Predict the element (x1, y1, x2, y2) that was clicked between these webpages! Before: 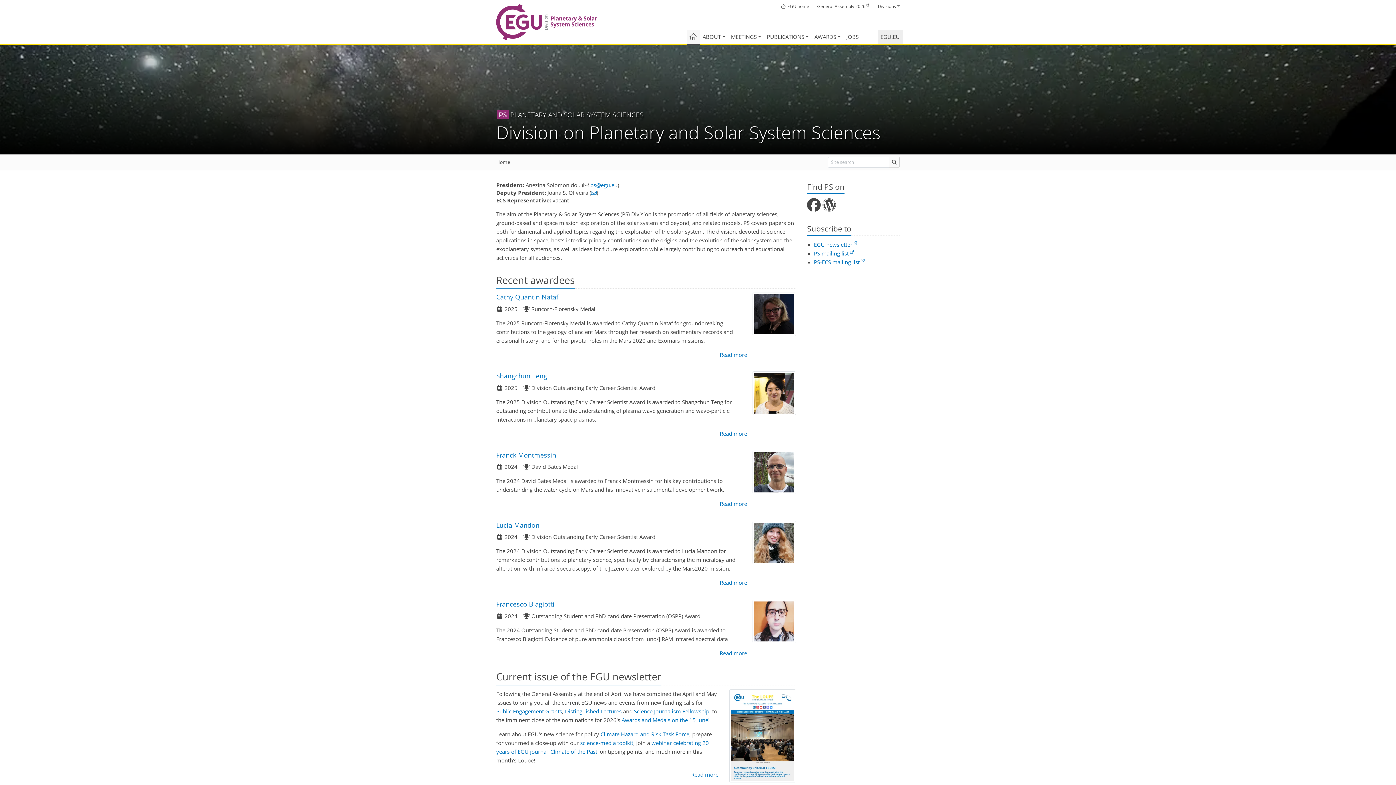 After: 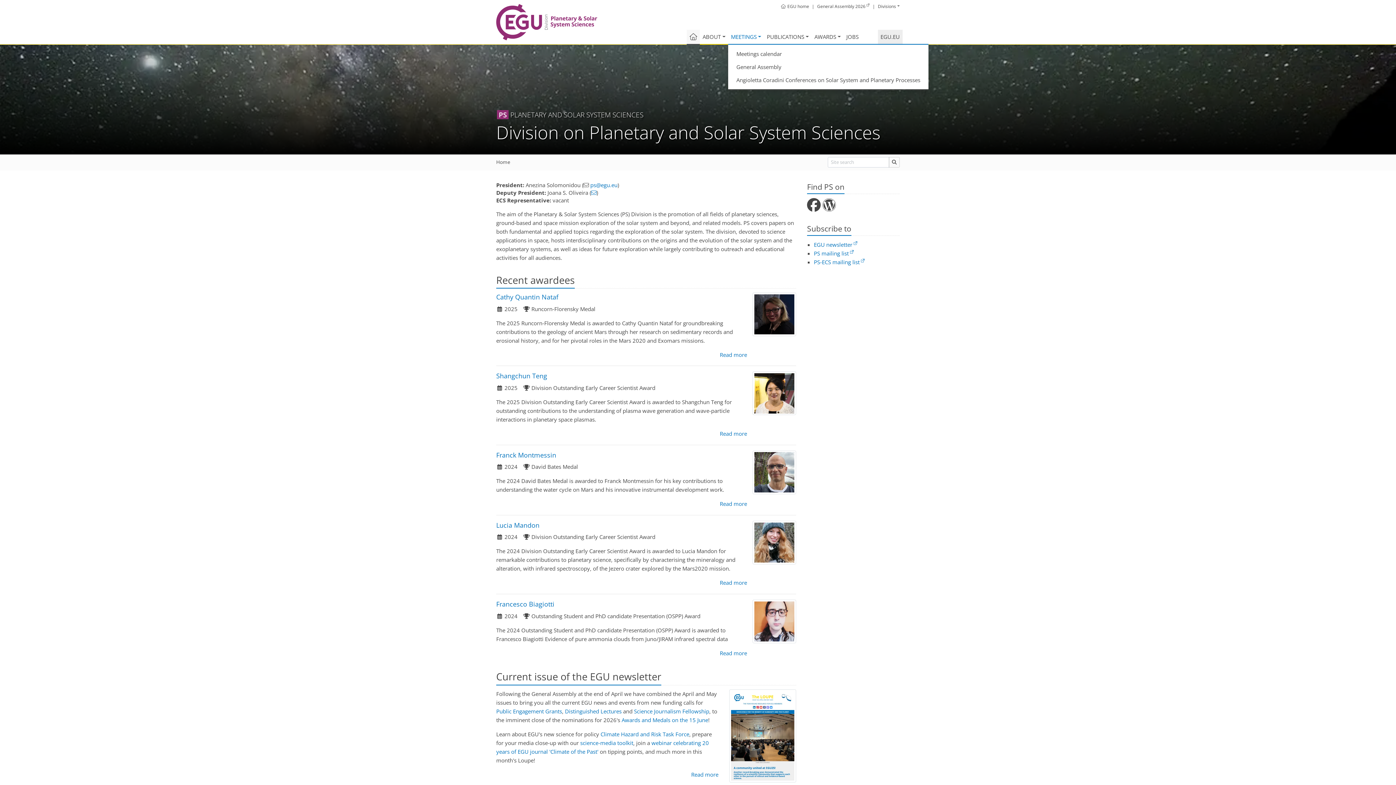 Action: label: MEETINGS bbox: (728, 29, 764, 44)